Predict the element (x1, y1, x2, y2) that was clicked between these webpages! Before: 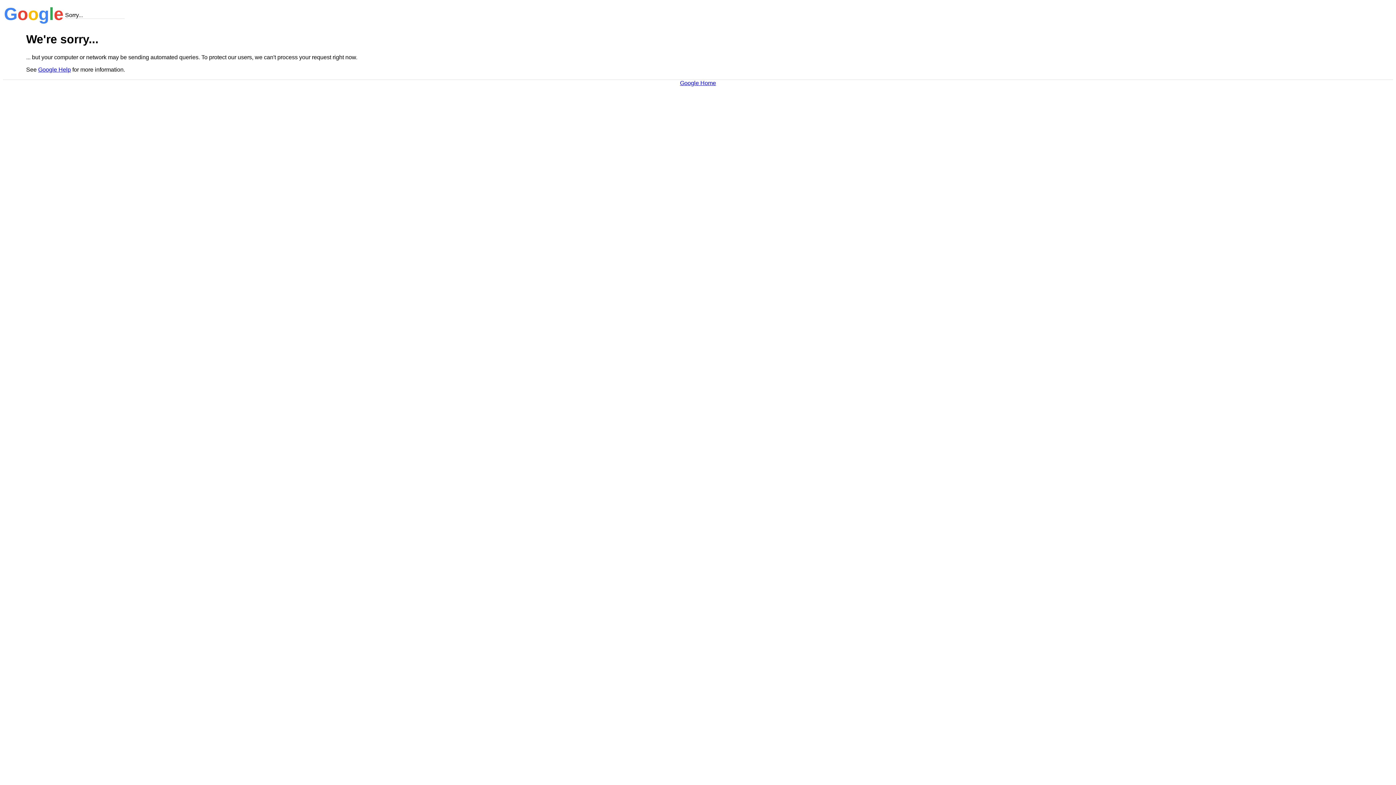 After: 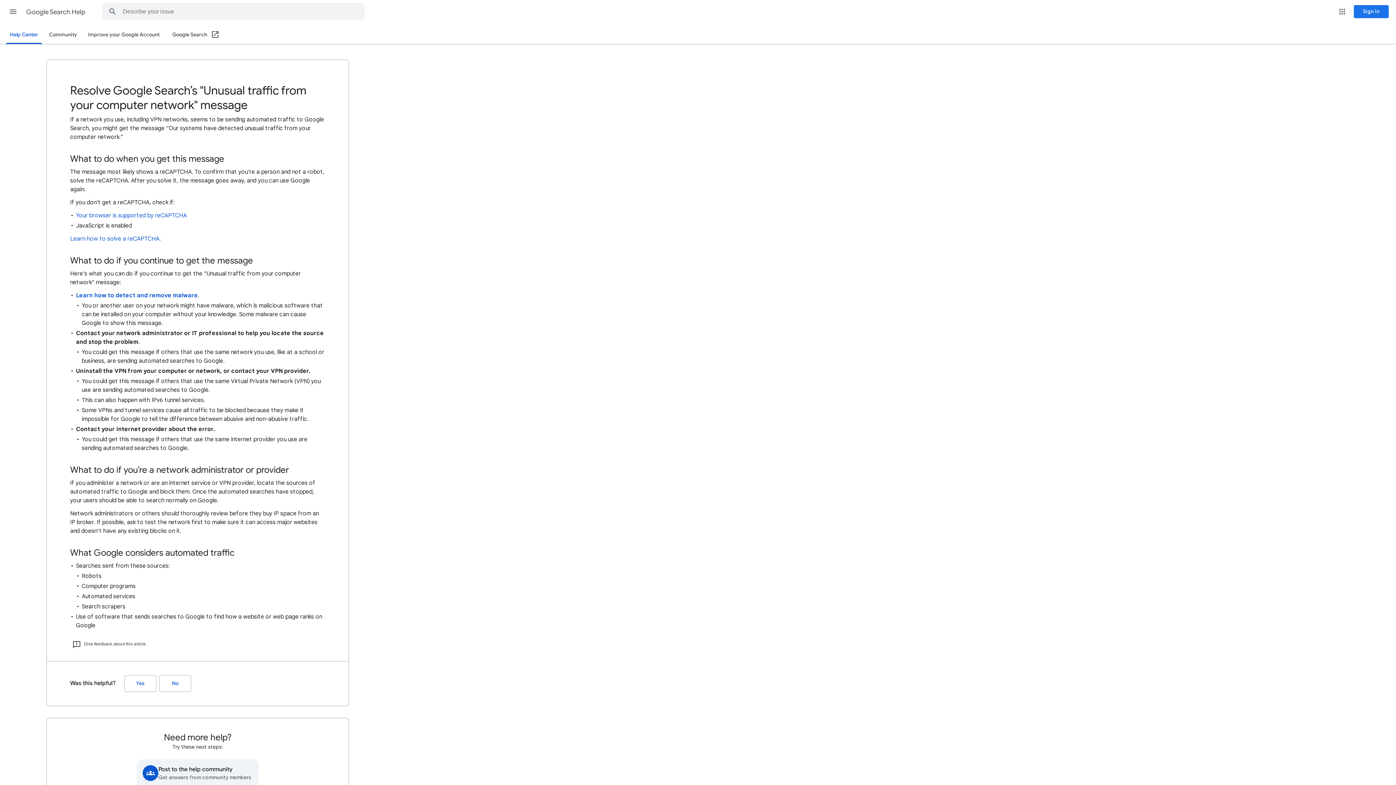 Action: label: Google Help bbox: (38, 66, 70, 72)